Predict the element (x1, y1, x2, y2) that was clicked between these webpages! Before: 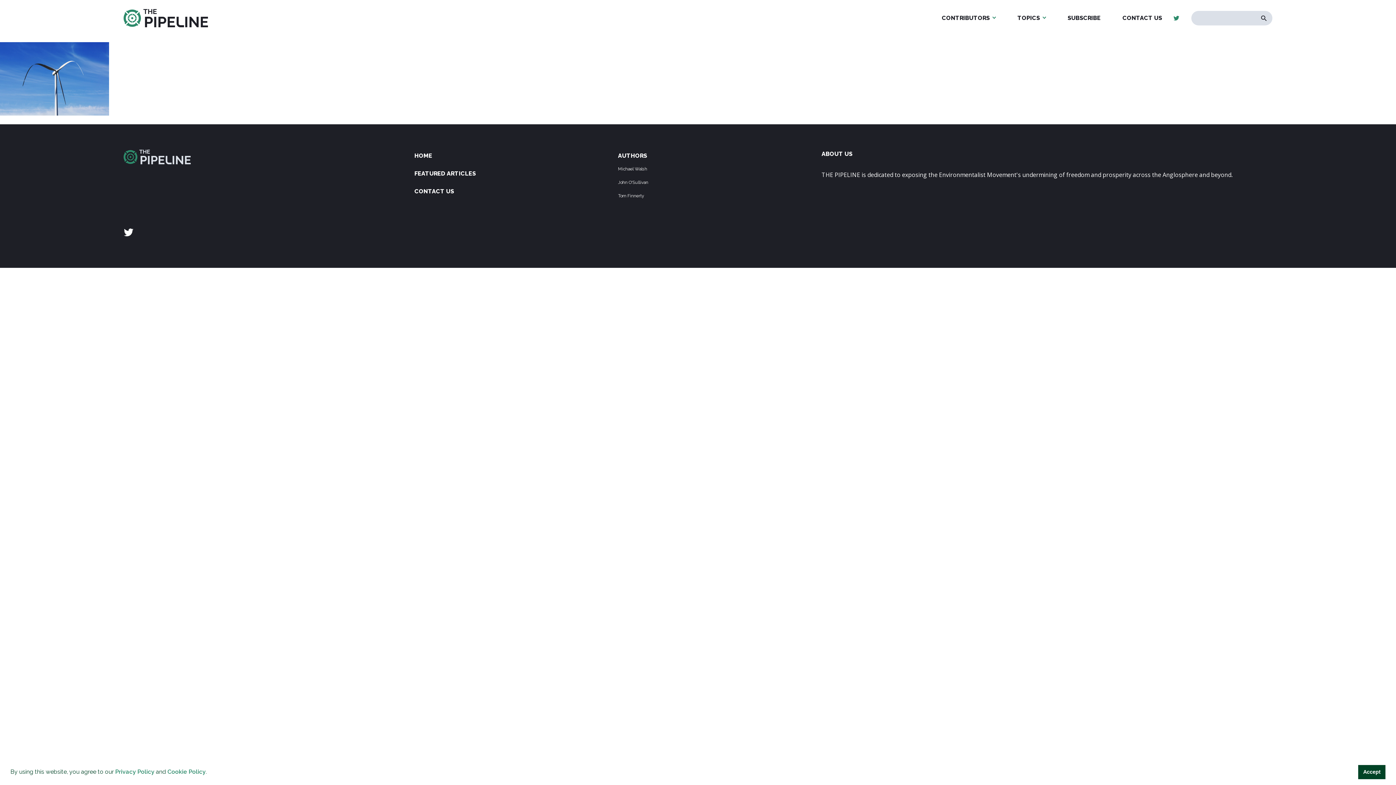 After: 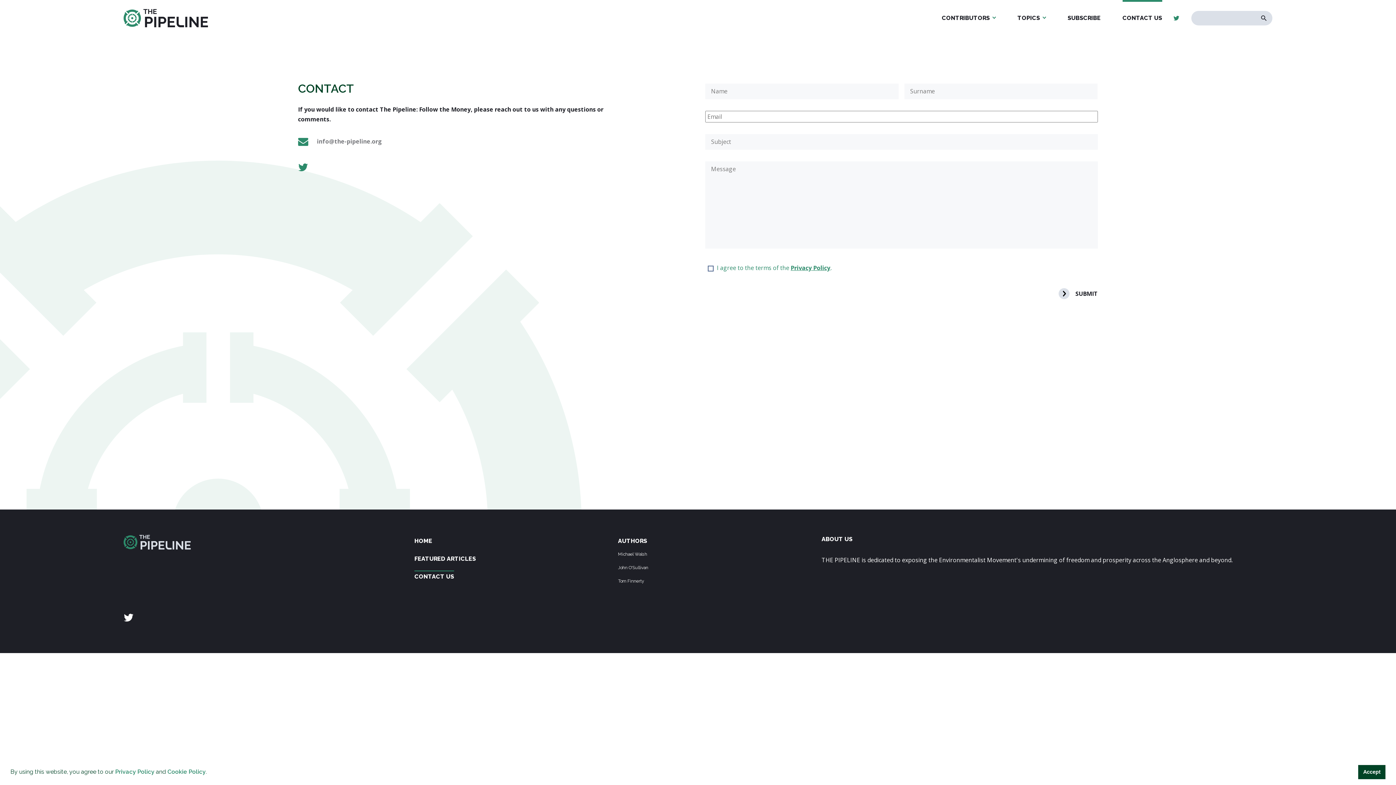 Action: bbox: (1122, 0, 1162, 36) label: CONTACT US